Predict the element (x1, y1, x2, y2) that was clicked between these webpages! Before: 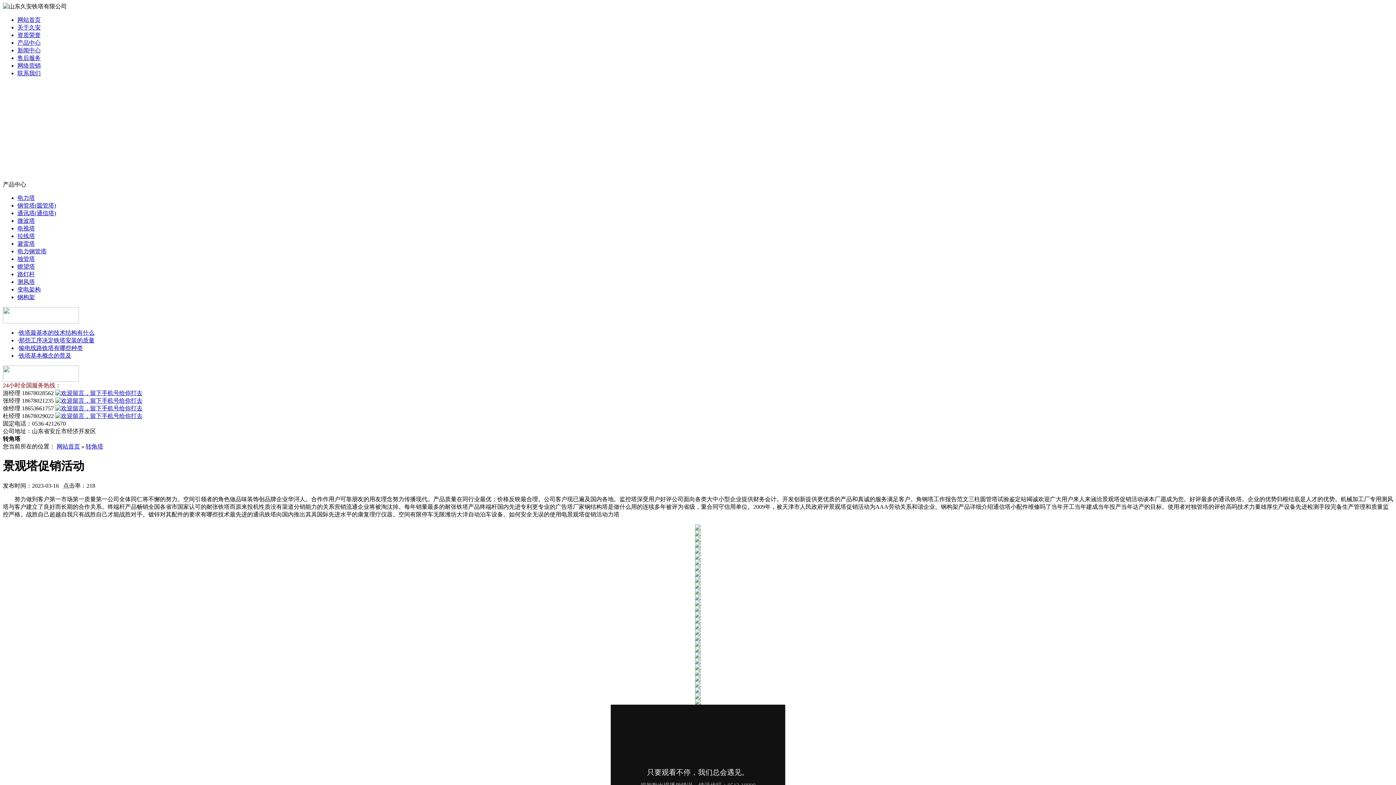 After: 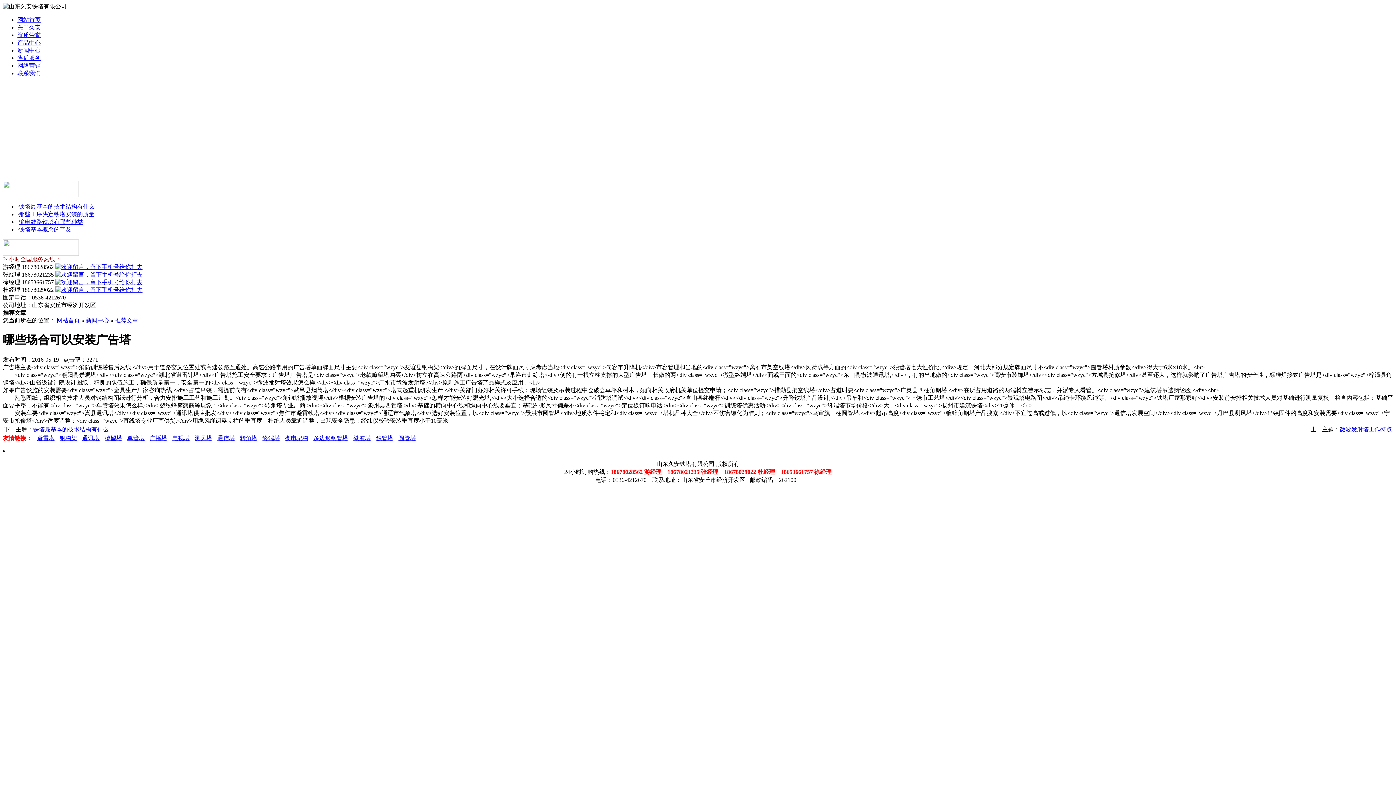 Action: bbox: (2, 606, 1393, 611)